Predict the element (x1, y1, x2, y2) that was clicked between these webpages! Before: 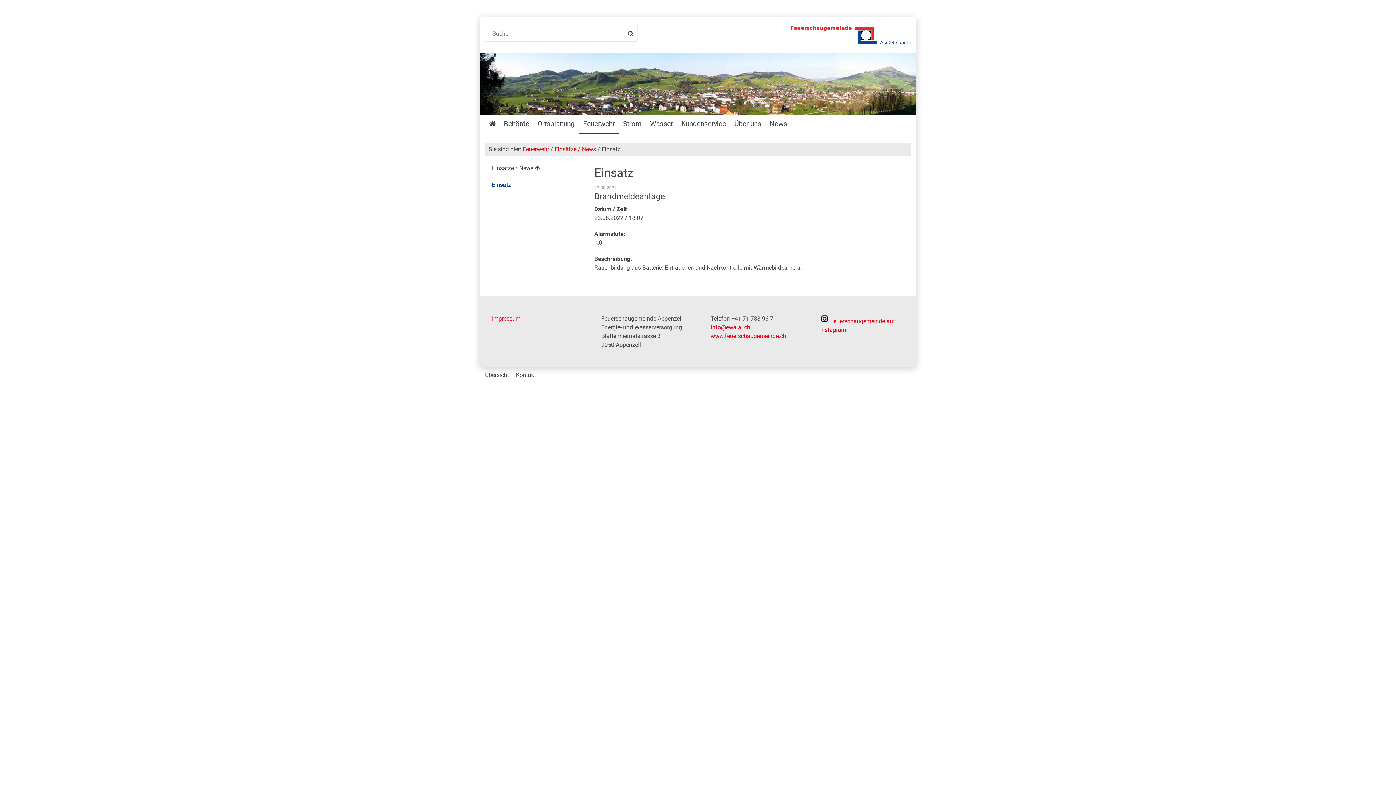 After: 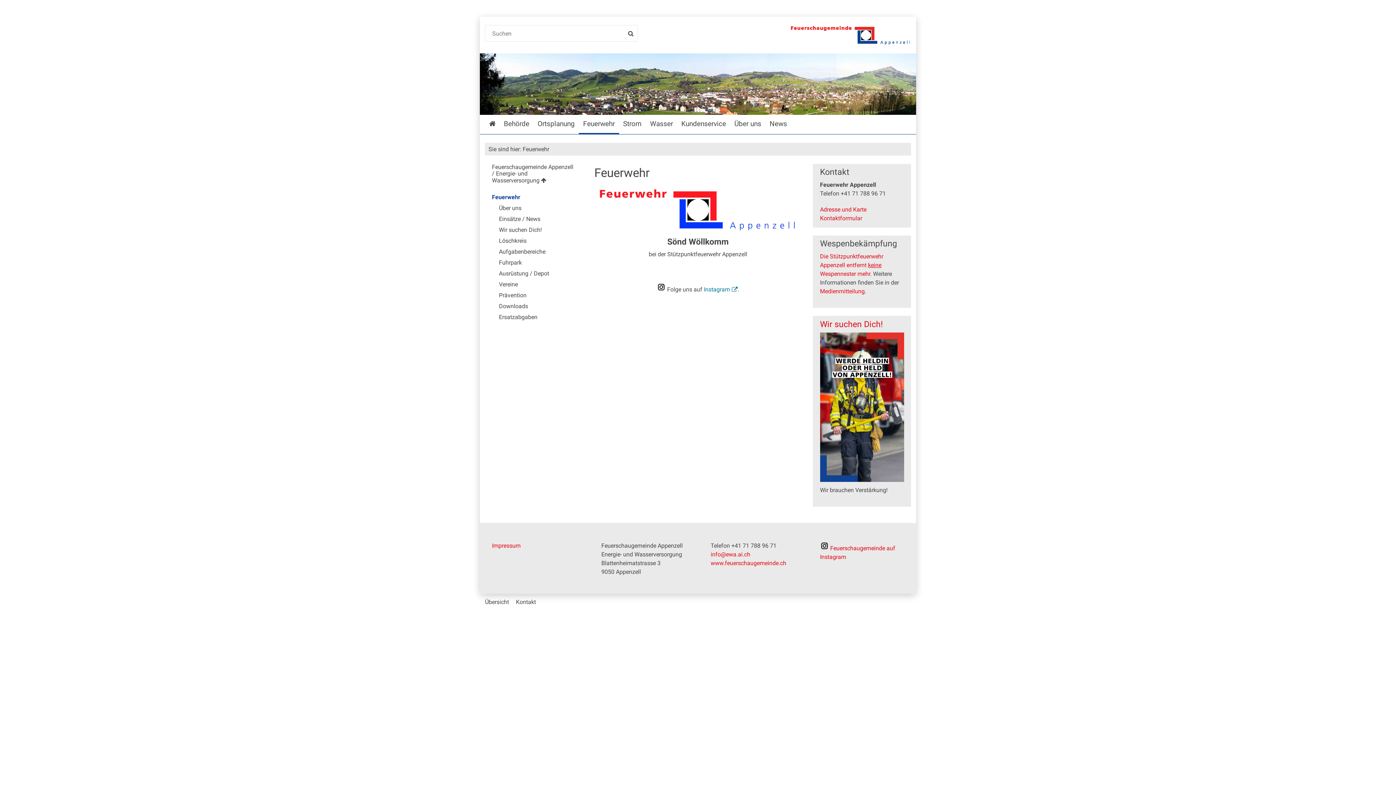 Action: bbox: (522, 145, 549, 152) label: Feuerwehr